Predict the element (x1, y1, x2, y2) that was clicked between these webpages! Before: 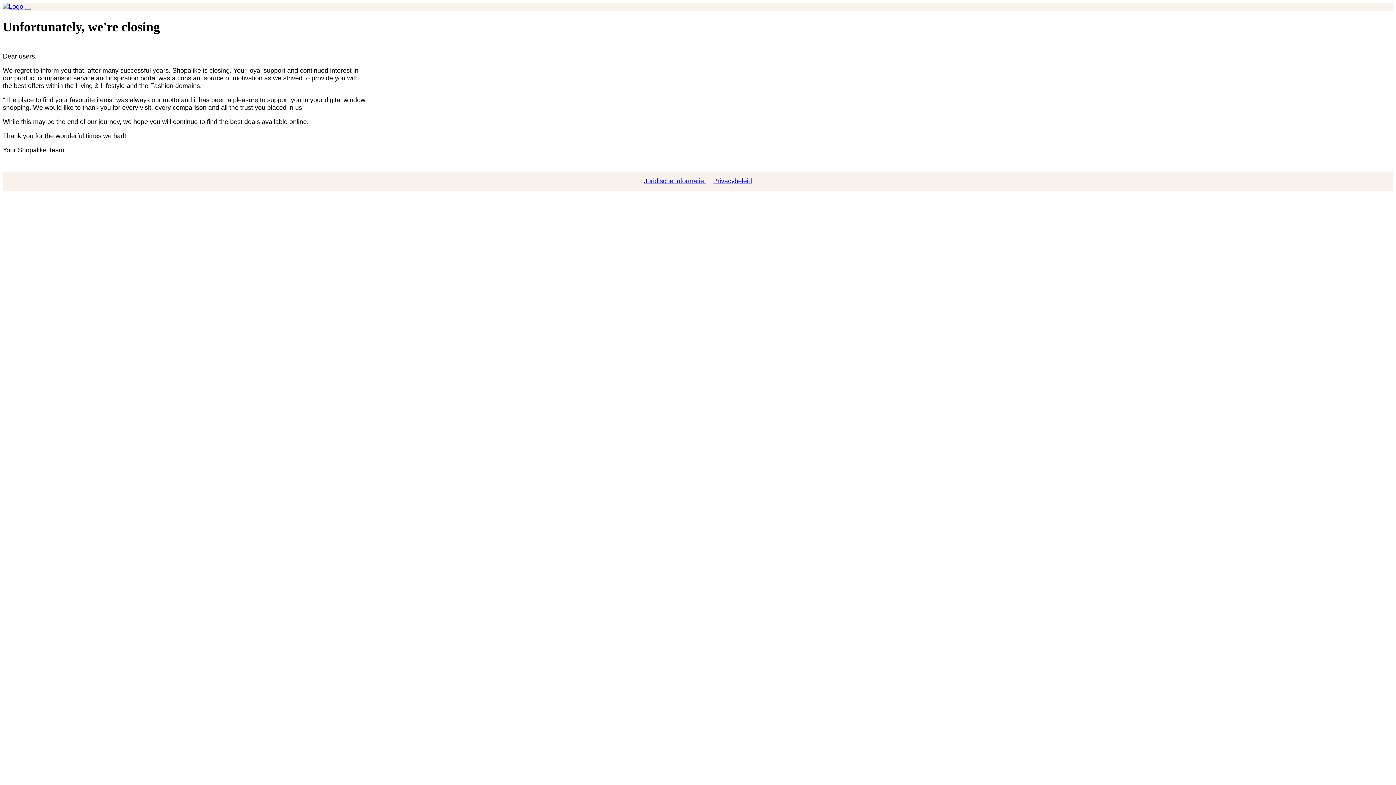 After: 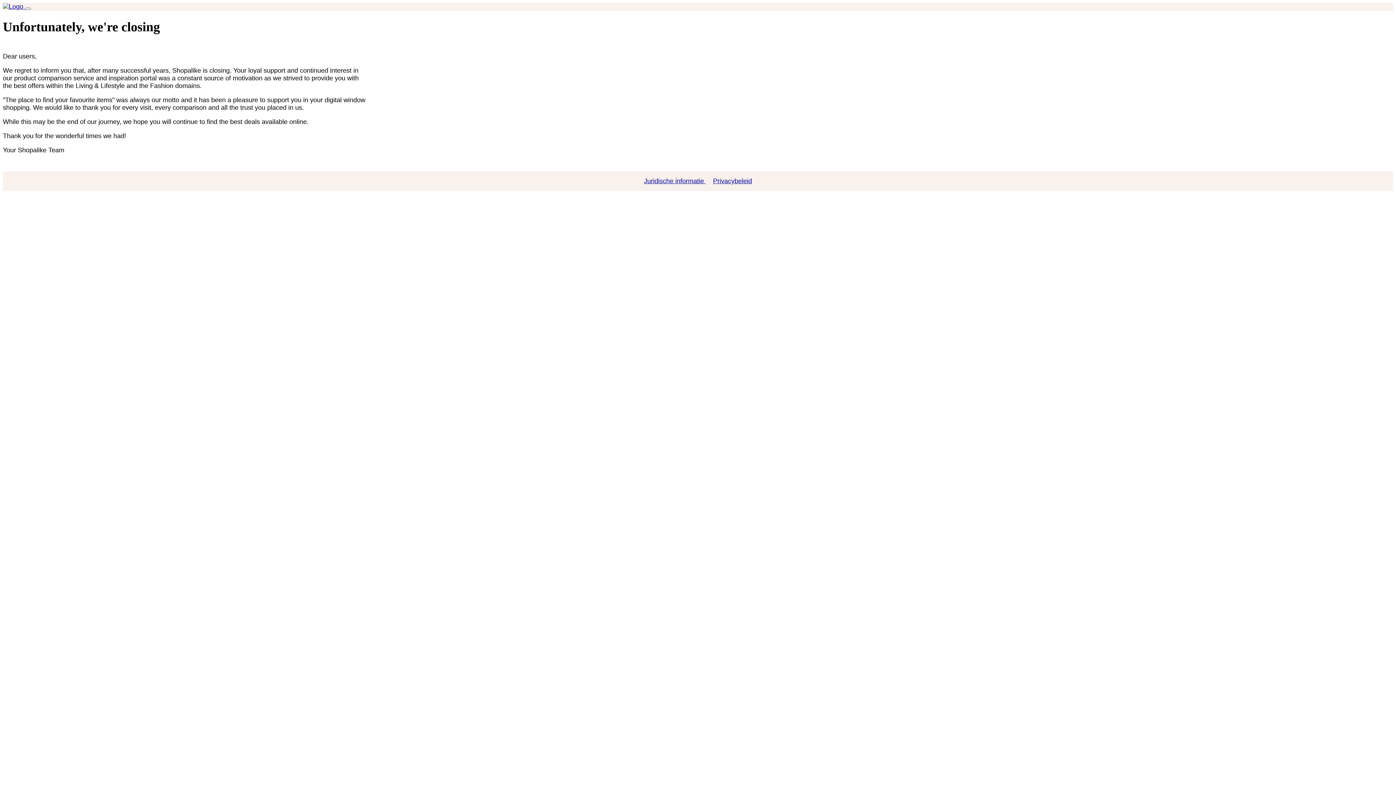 Action: bbox: (2, 2, 25, 10) label:  